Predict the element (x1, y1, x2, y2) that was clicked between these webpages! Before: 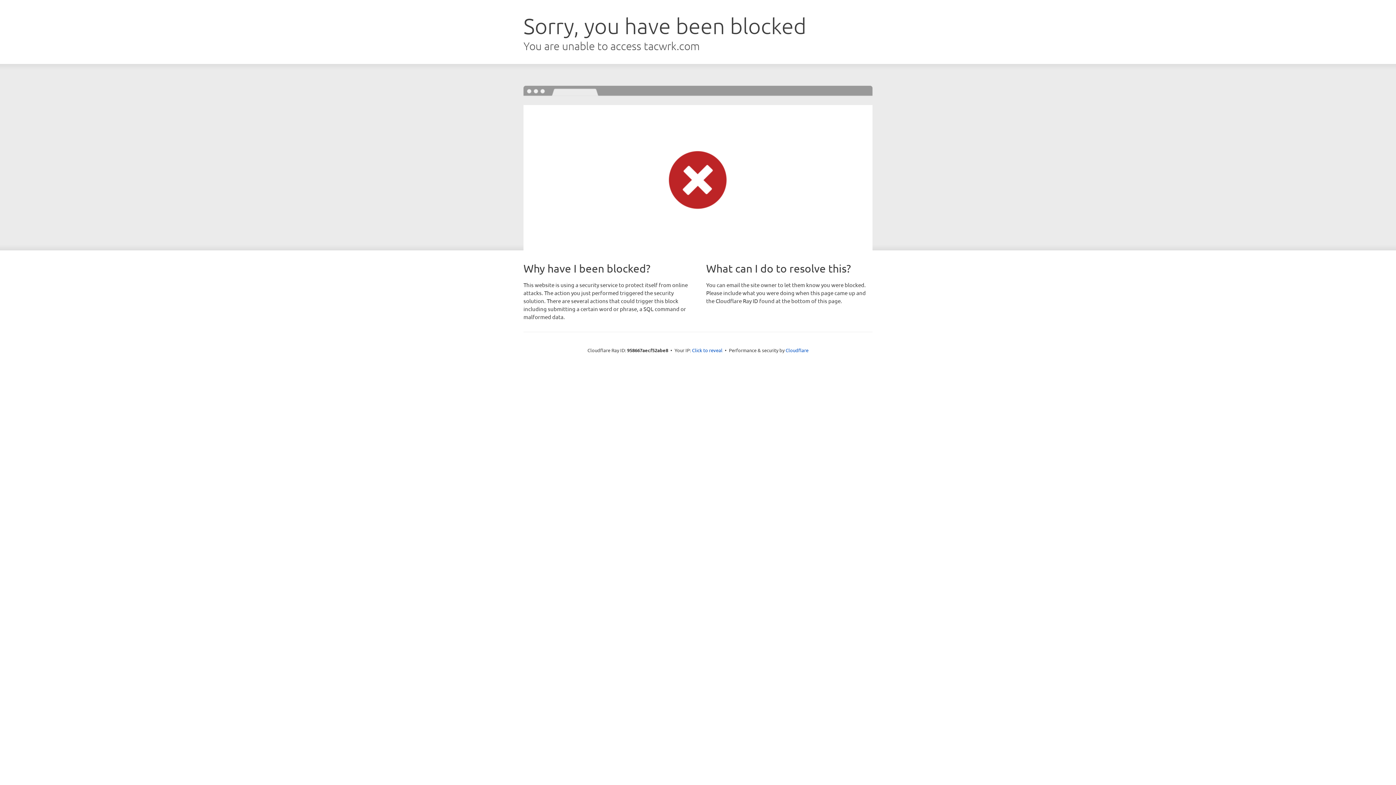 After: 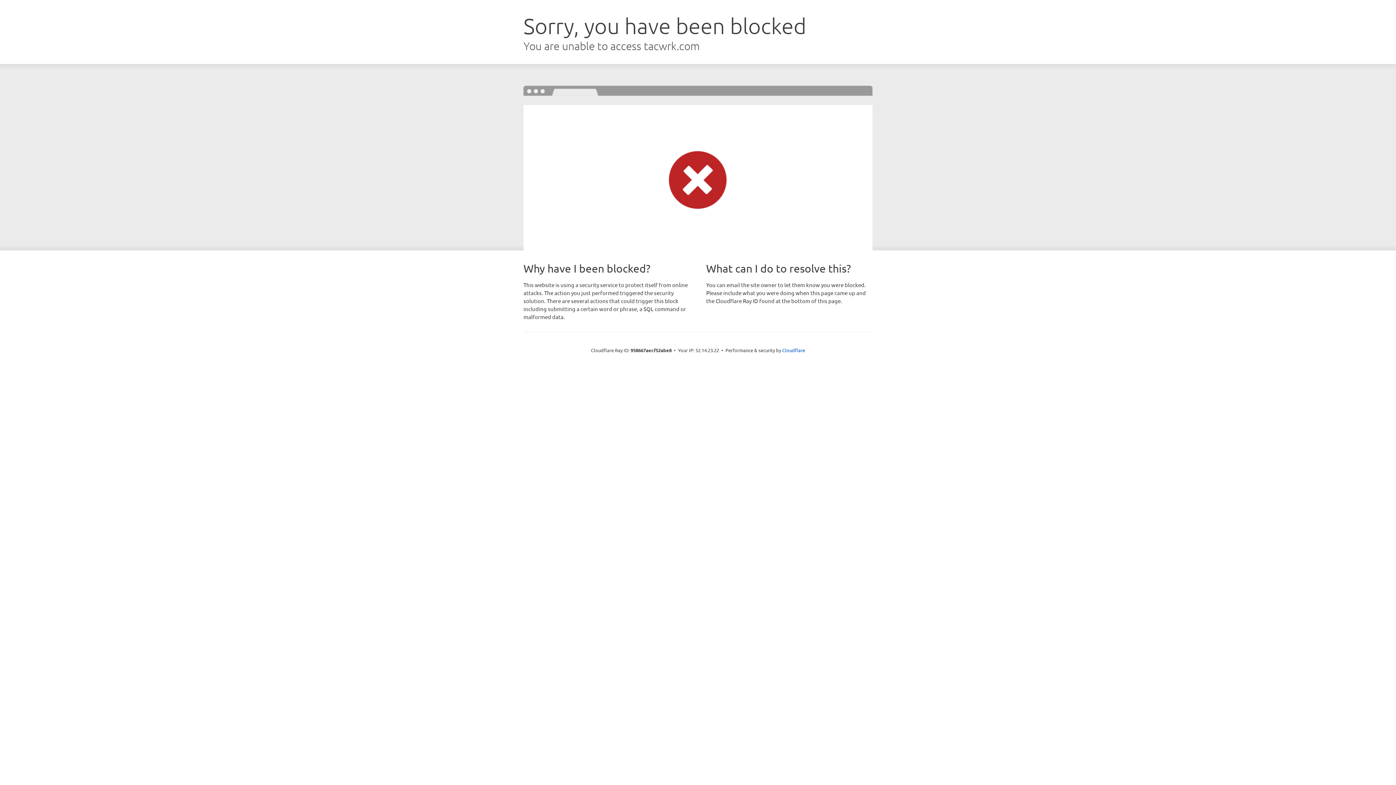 Action: bbox: (692, 346, 722, 353) label: Click to reveal